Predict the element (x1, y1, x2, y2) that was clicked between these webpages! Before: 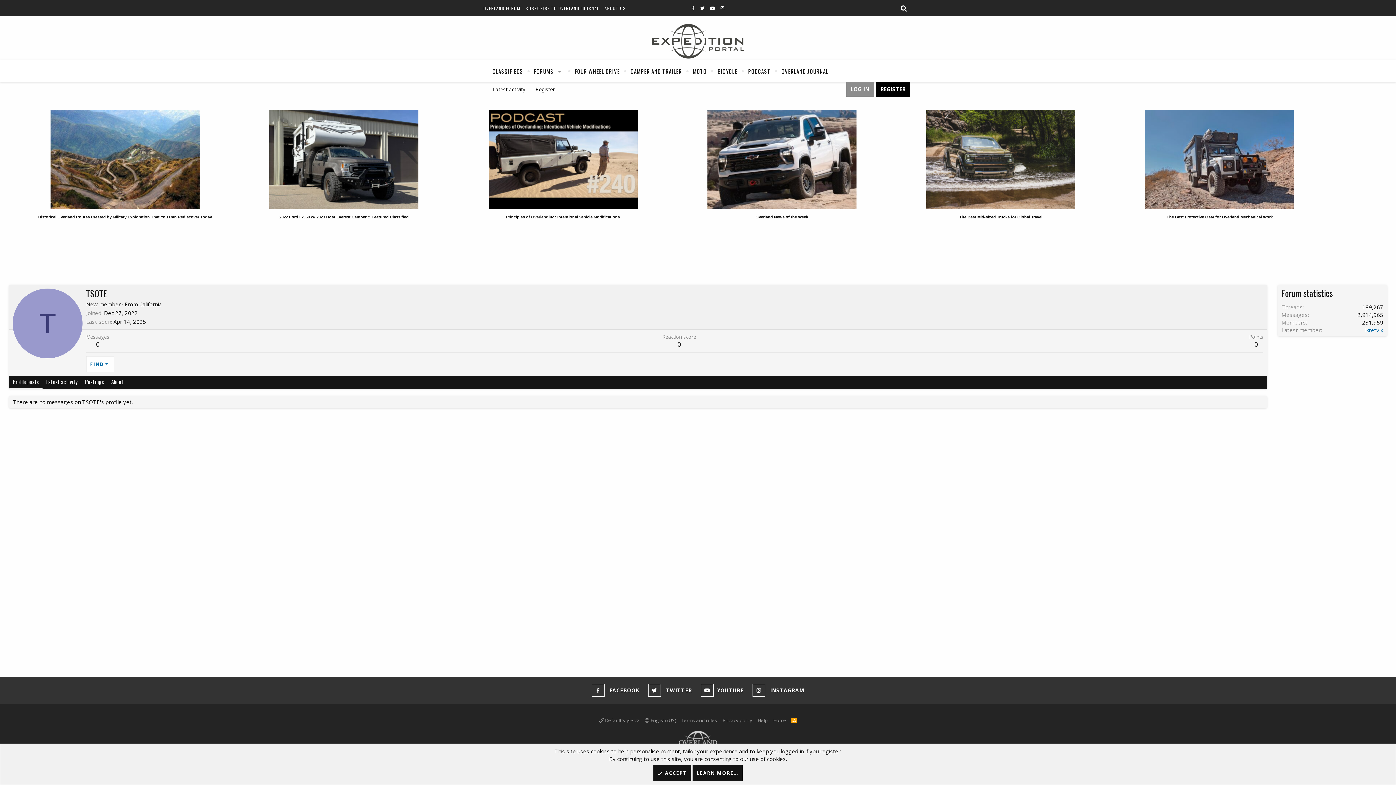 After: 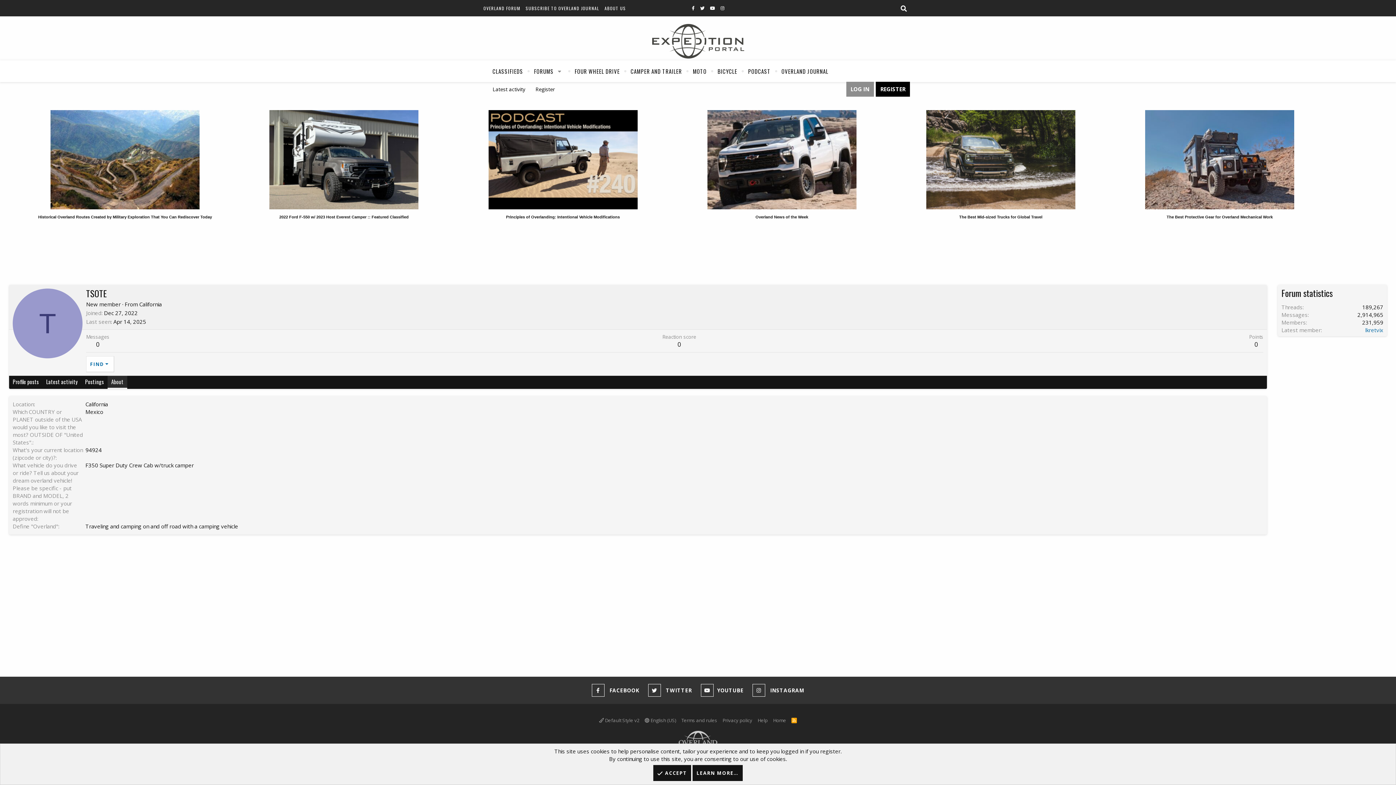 Action: bbox: (107, 375, 127, 388) label: About